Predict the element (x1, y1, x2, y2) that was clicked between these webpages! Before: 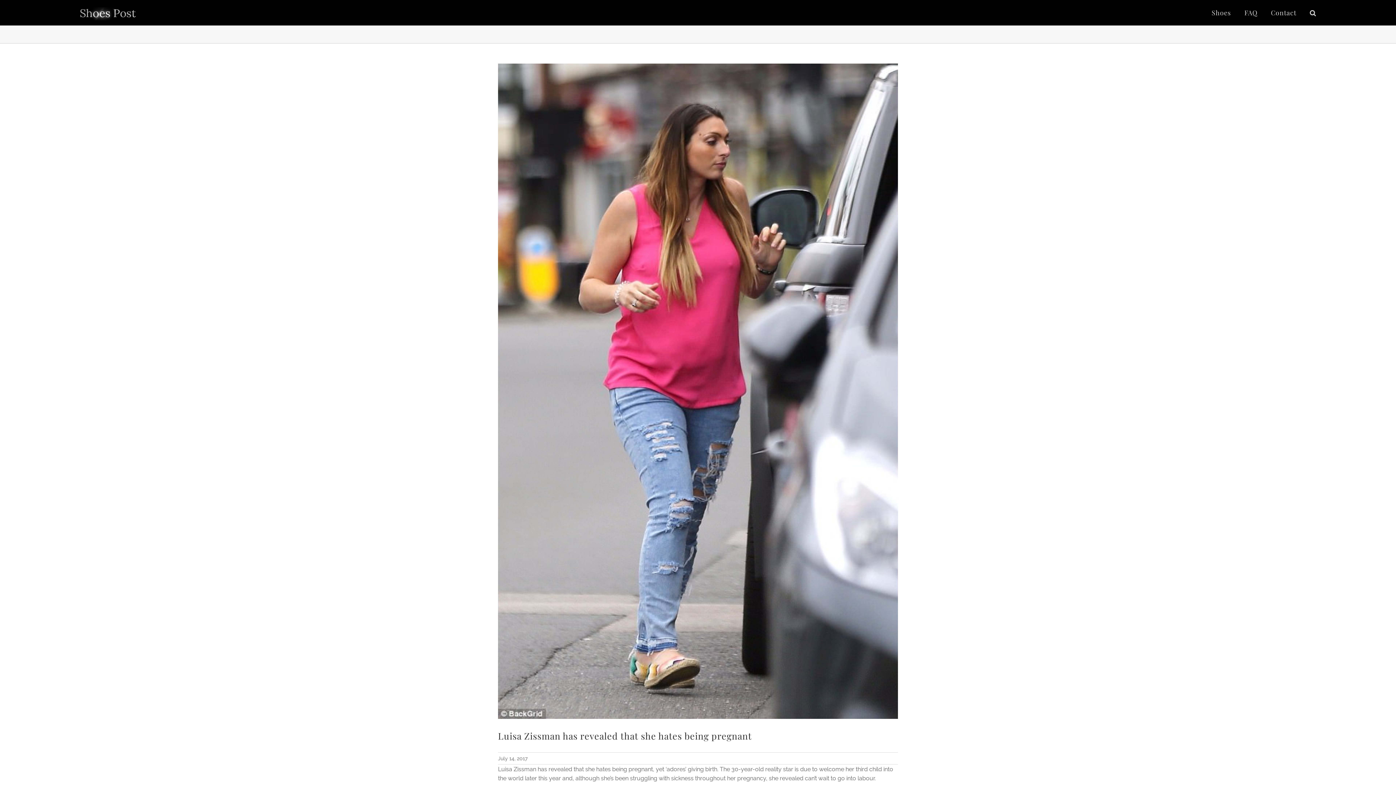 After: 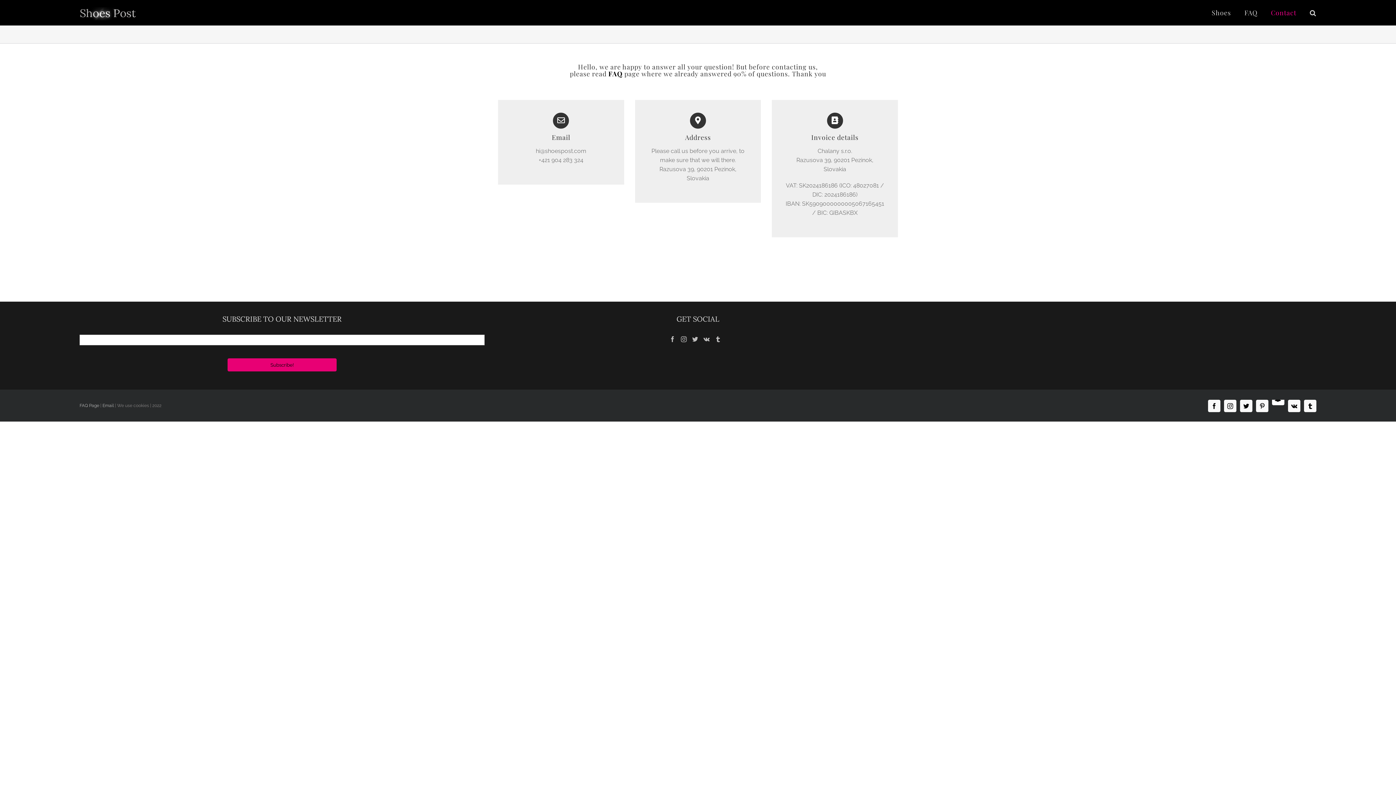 Action: label: Contact bbox: (1271, 3, 1296, 21)